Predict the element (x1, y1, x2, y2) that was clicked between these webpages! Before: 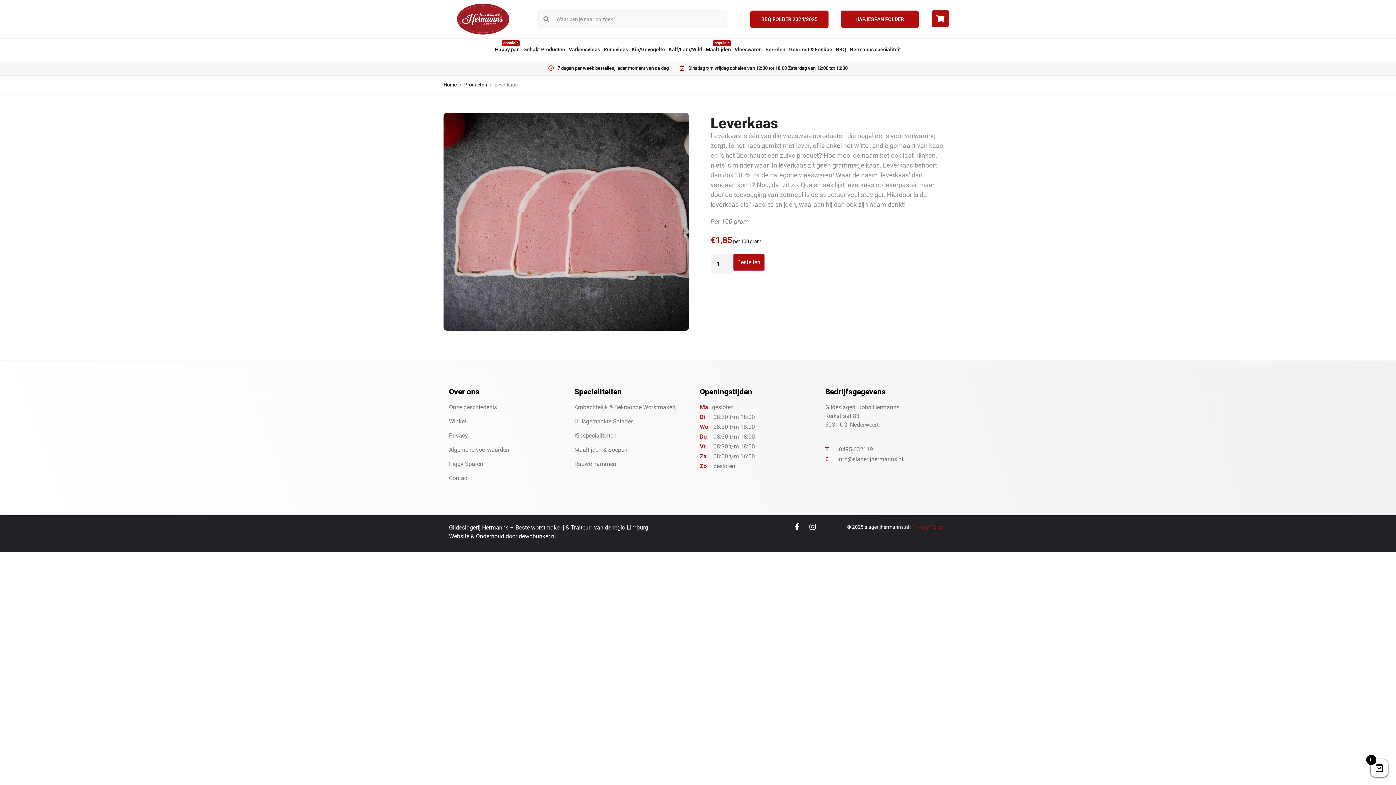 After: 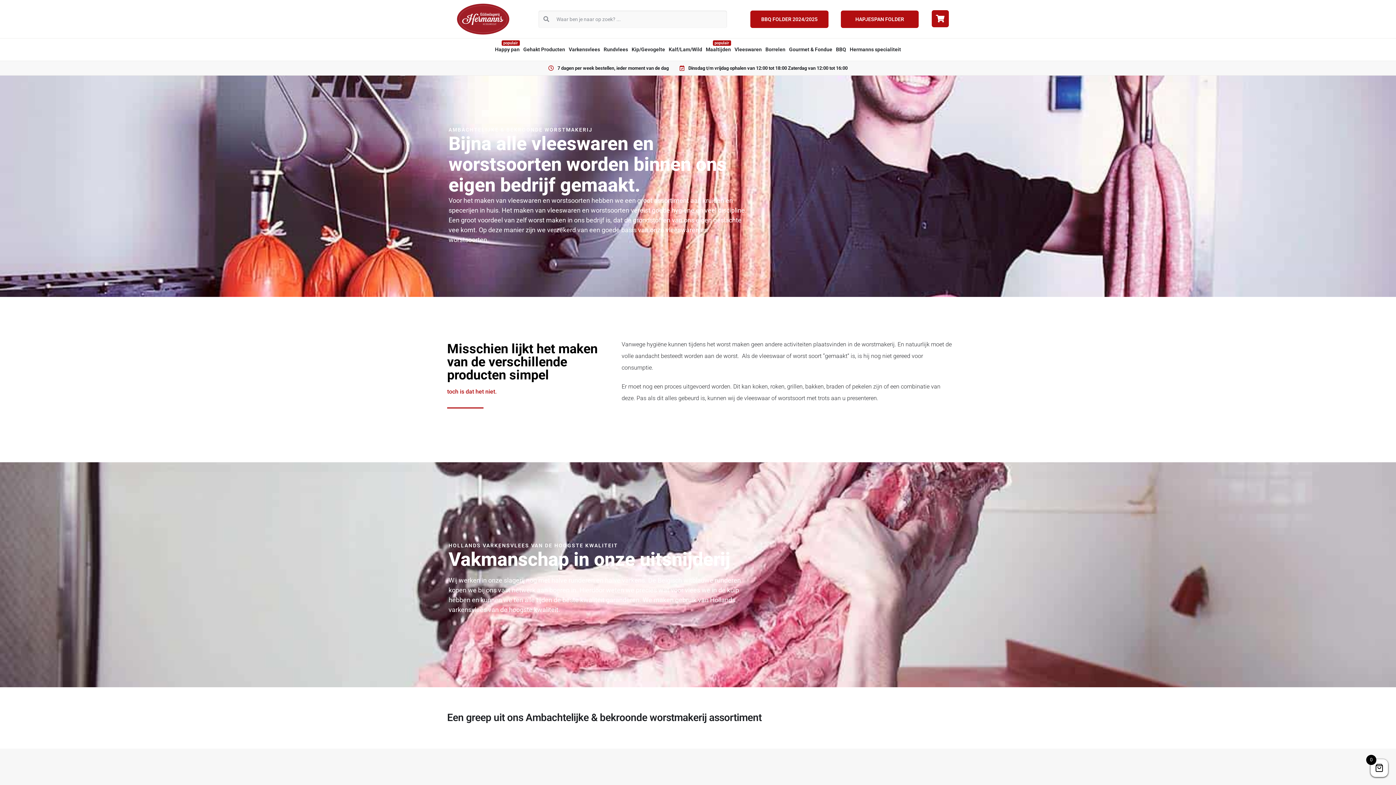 Action: bbox: (574, 403, 696, 417) label: Ambachtelijk & Bekroonde Worstmakerij